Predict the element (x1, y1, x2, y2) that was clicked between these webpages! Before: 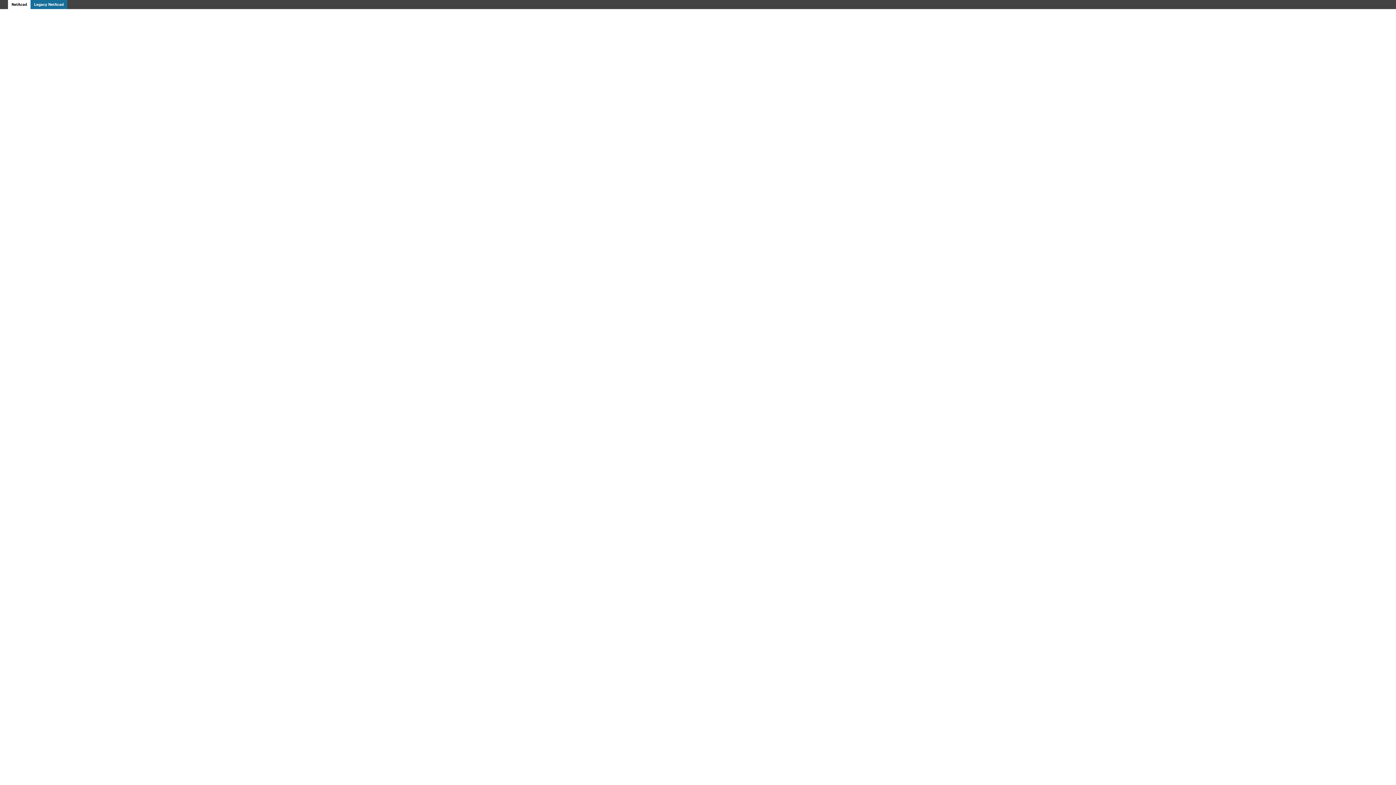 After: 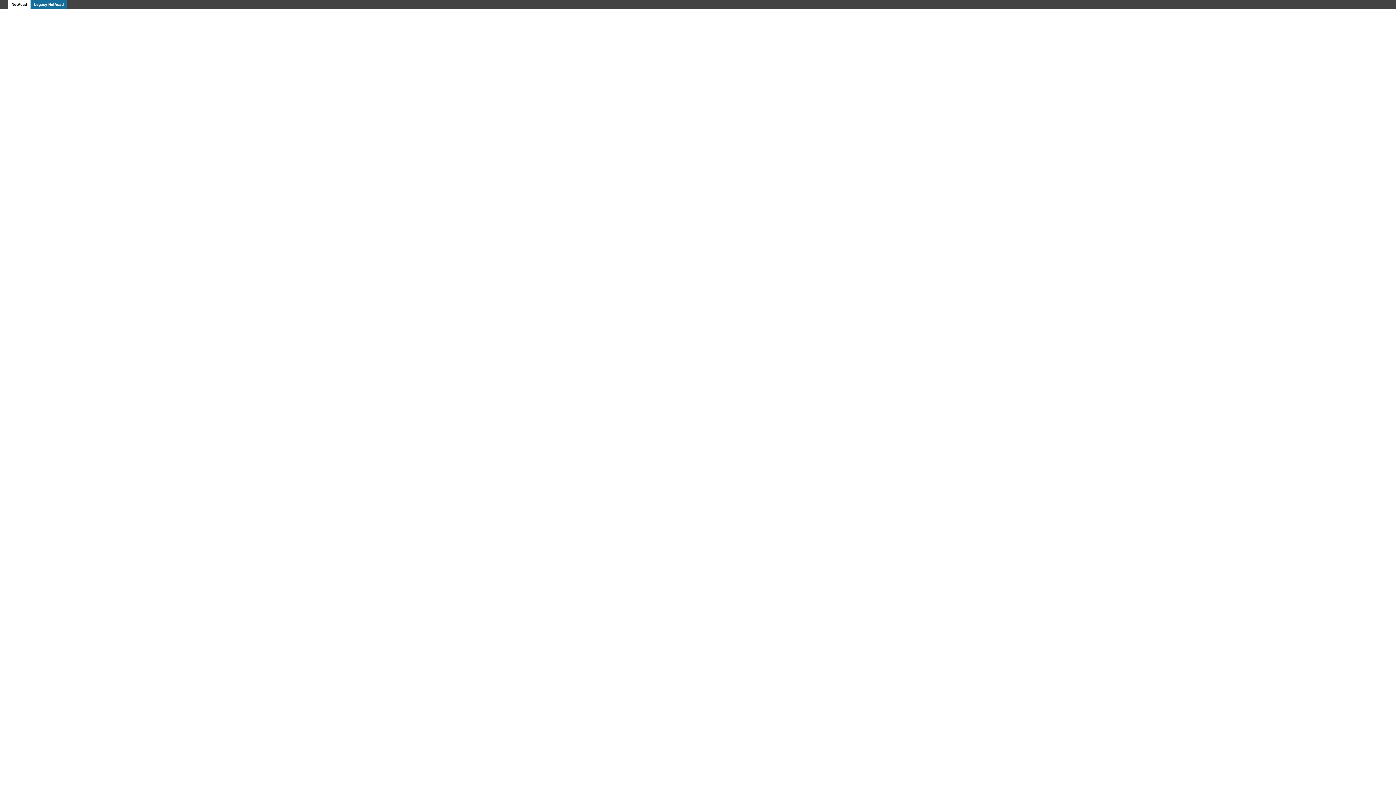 Action: bbox: (8, 0, 30, 9) label: NetAcad